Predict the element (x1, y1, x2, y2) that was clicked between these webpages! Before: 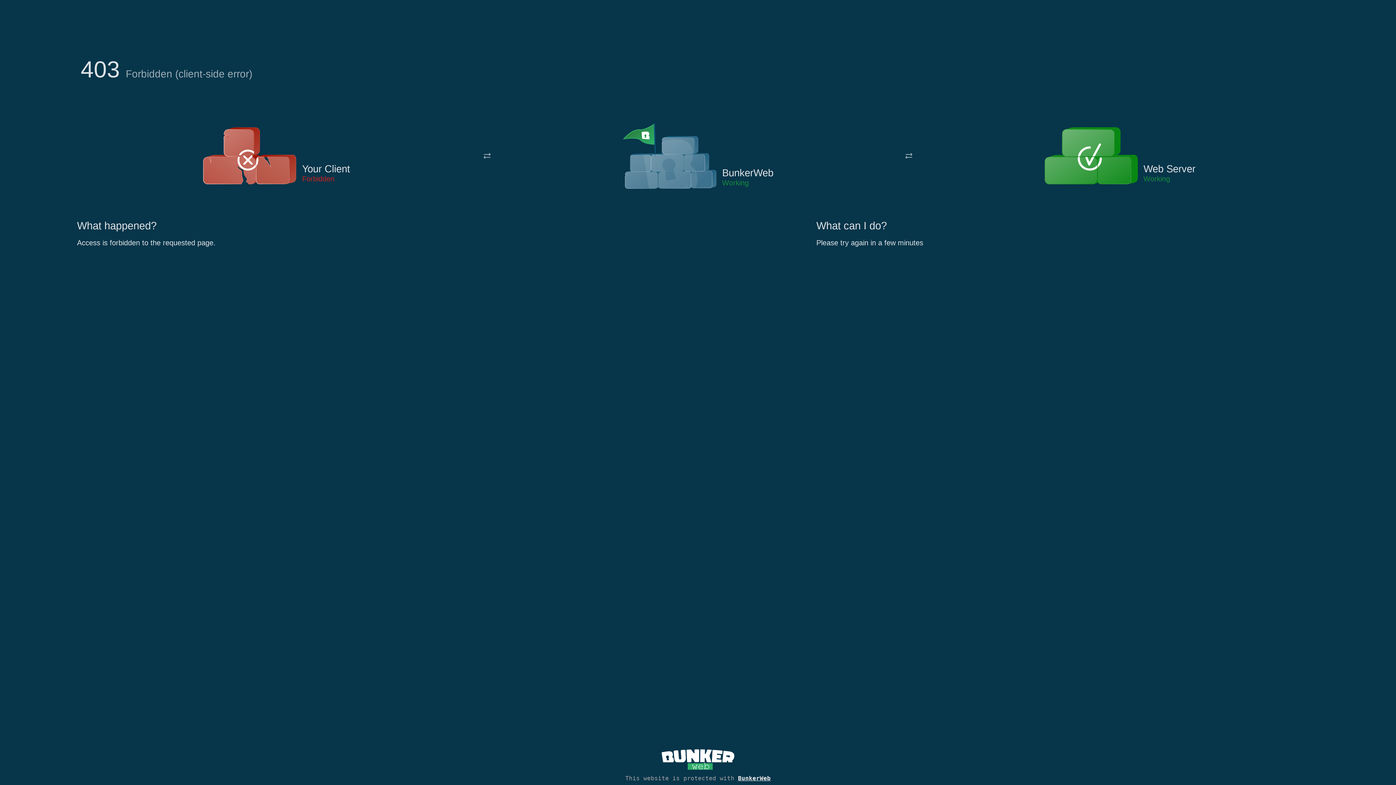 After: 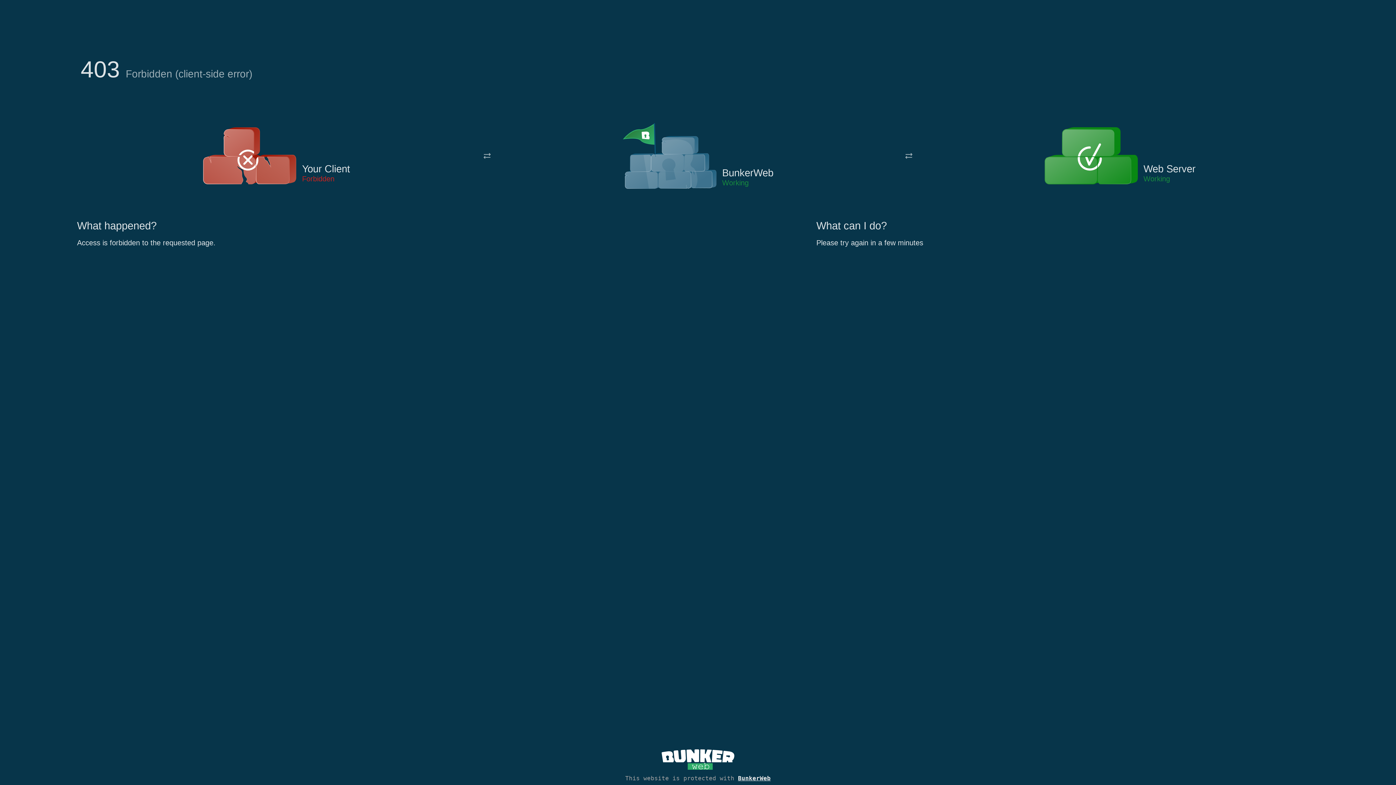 Action: bbox: (622, 122, 717, 191)